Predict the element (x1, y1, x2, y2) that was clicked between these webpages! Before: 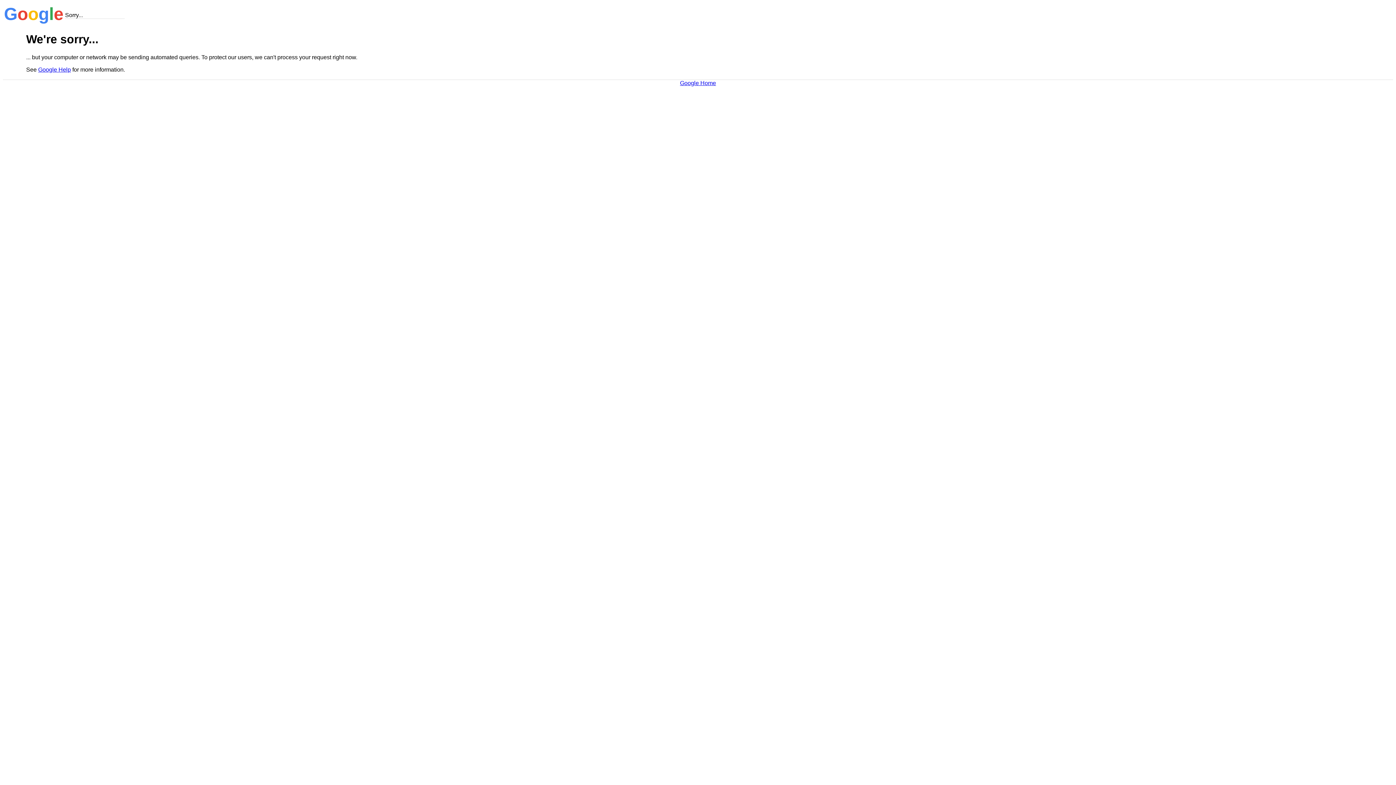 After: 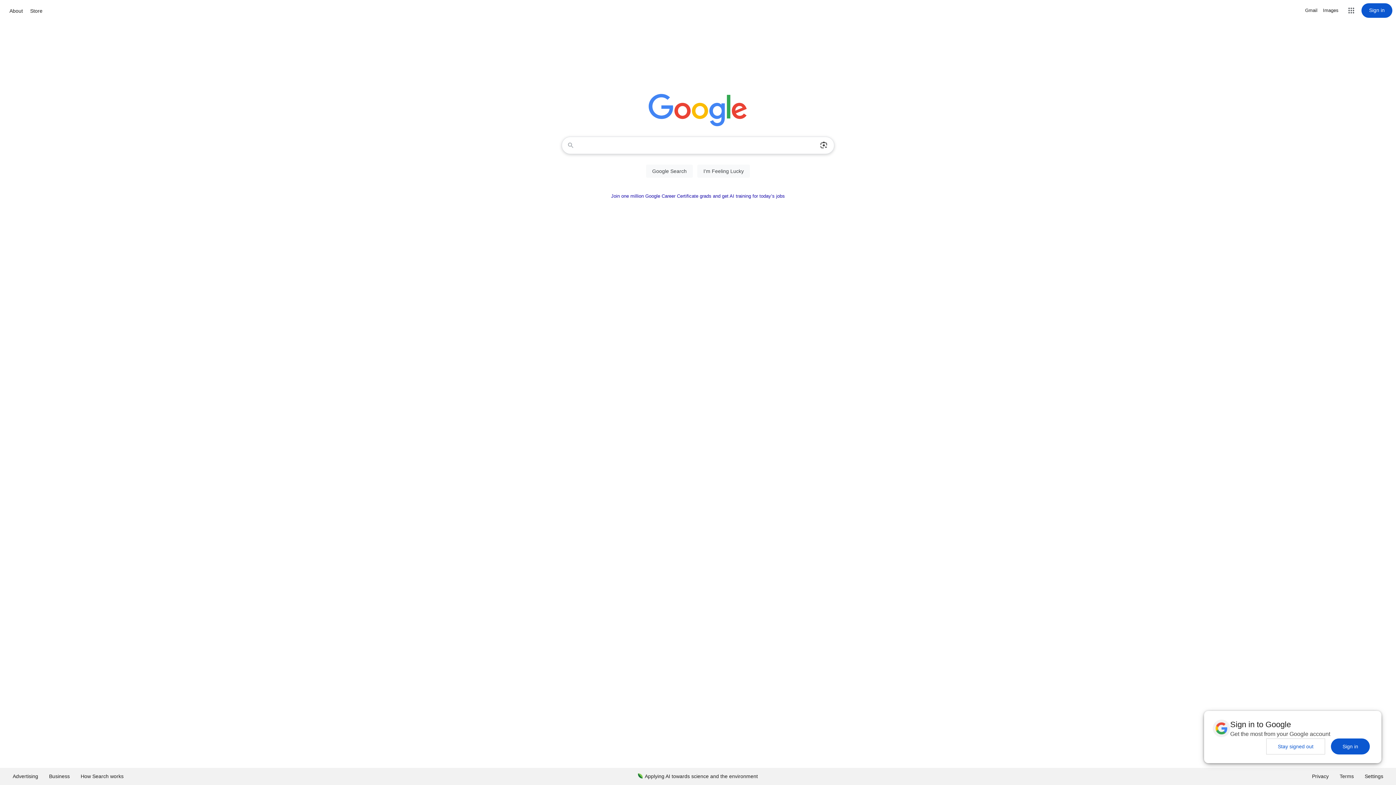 Action: label: Google Home bbox: (680, 79, 716, 86)